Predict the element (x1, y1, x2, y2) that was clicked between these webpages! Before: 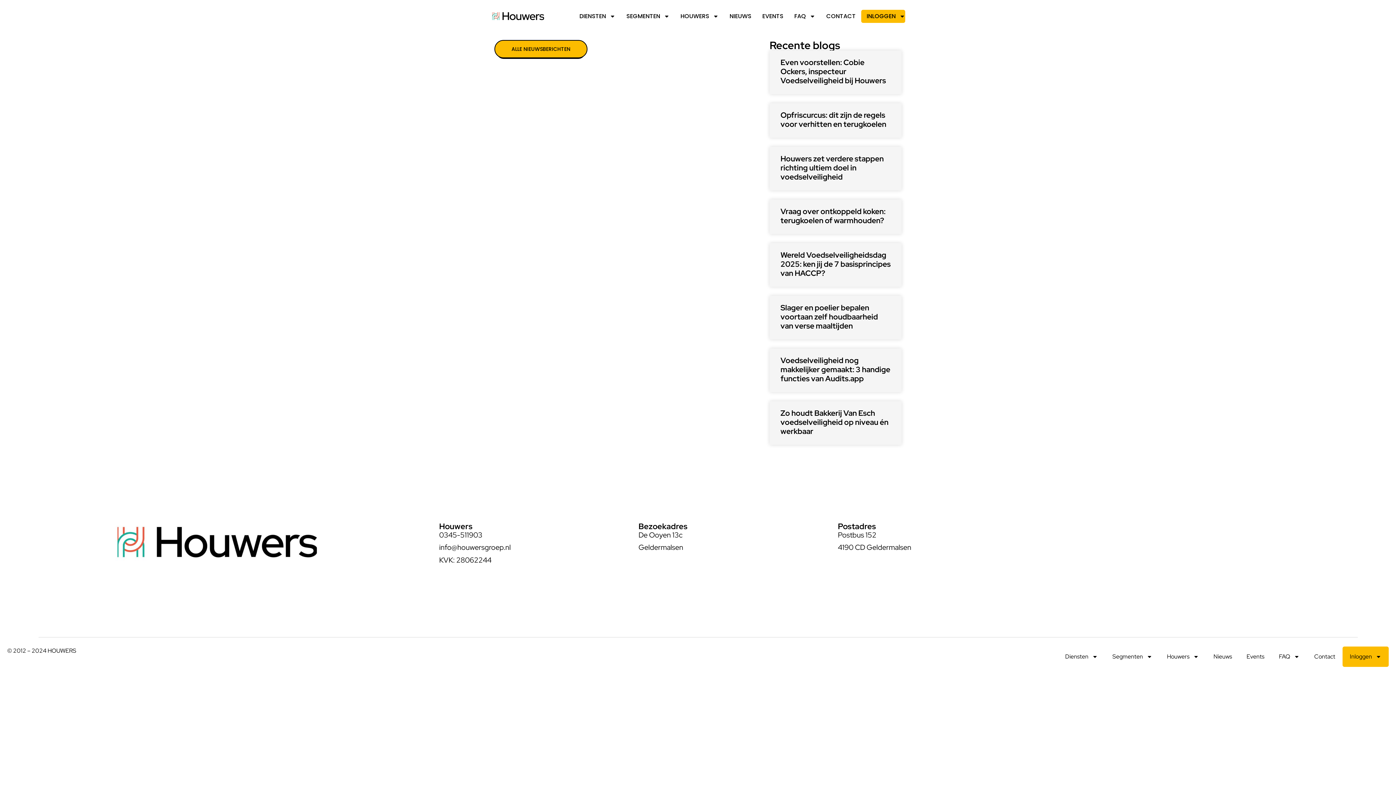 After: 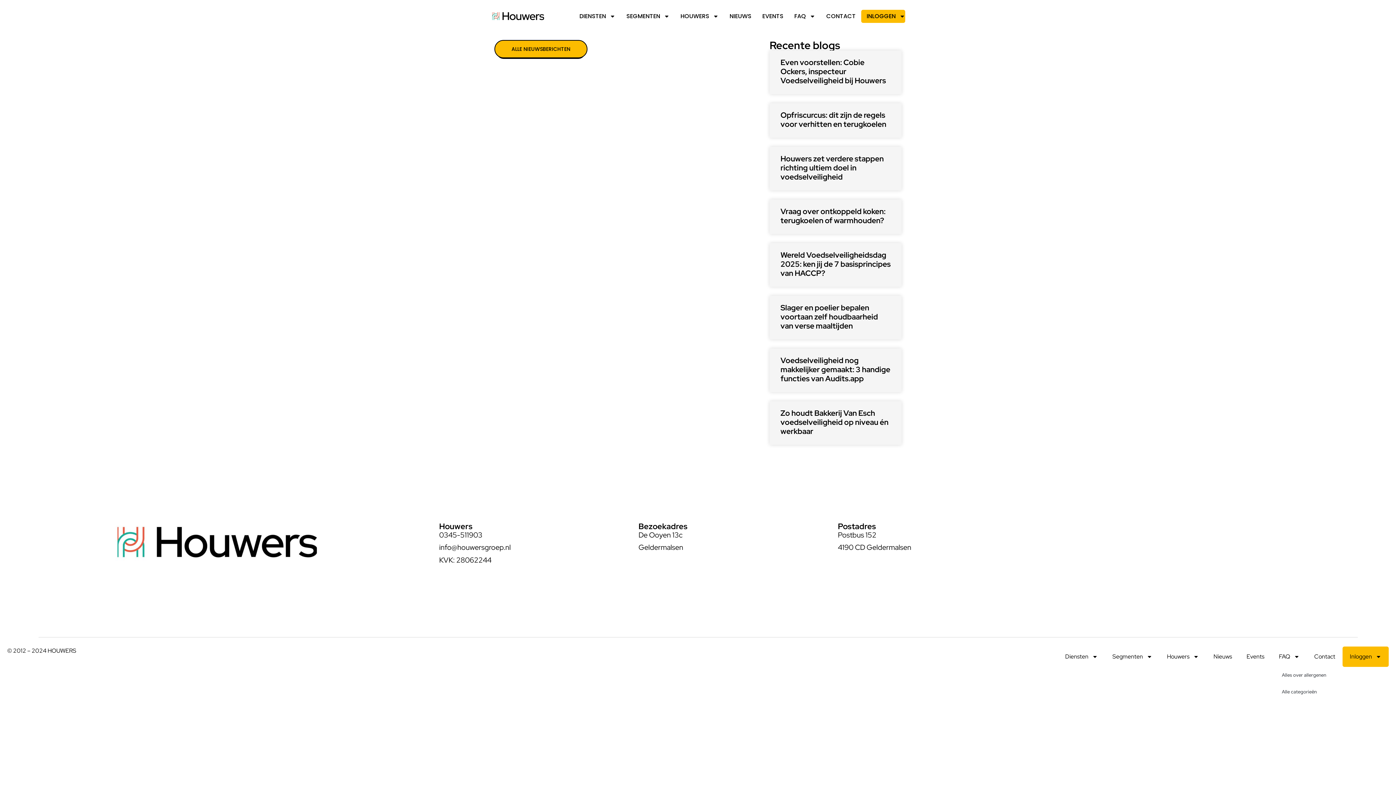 Action: bbox: (1272, 647, 1307, 667) label: FAQ